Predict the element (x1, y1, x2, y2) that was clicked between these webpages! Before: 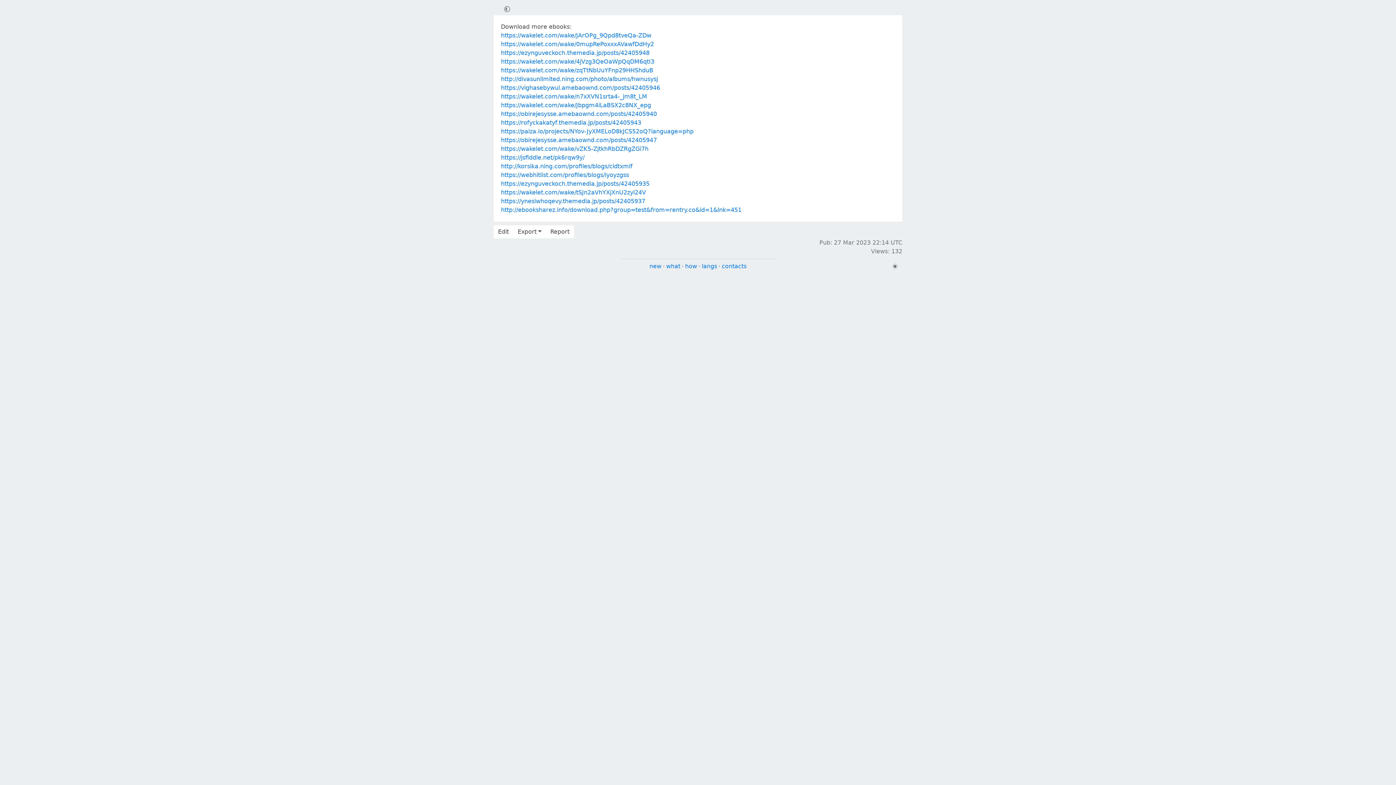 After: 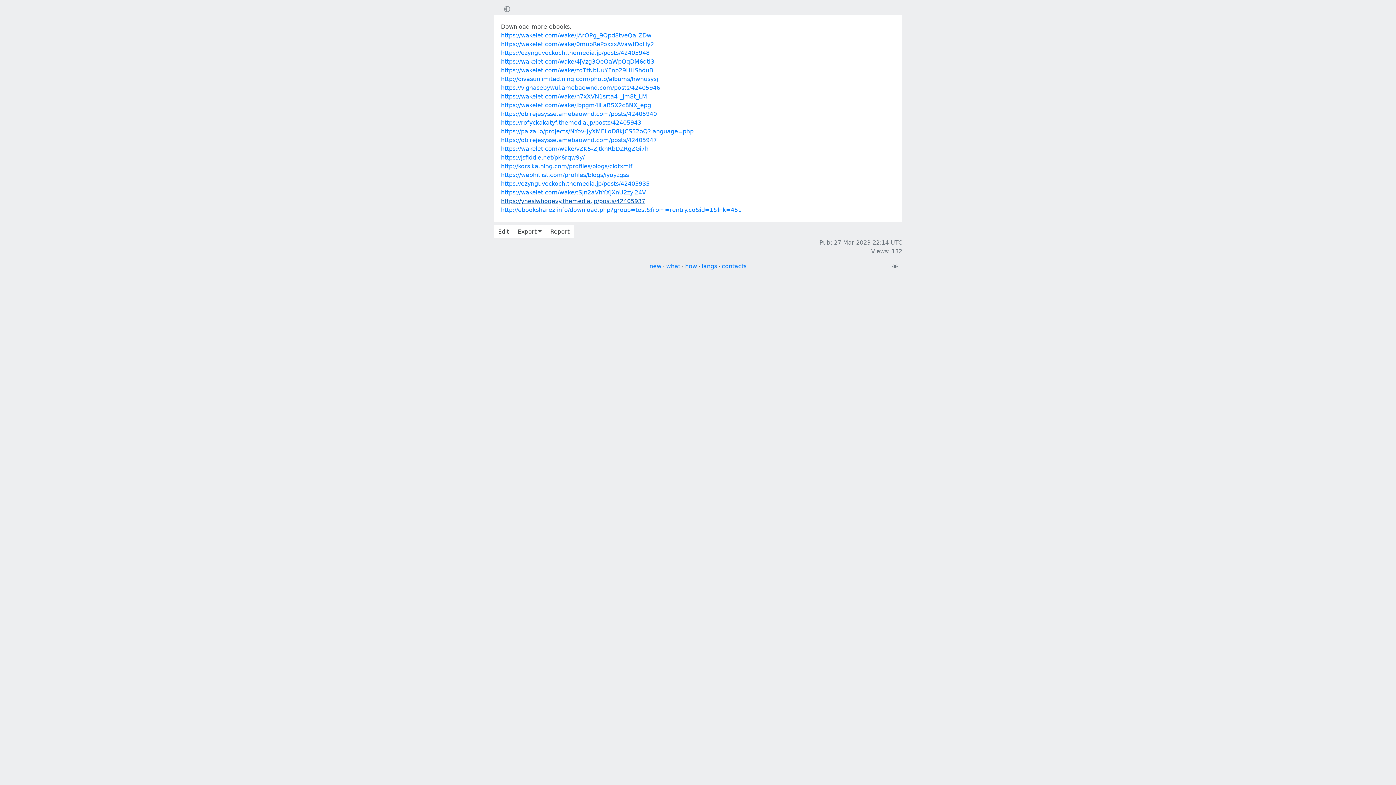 Action: label: https://ynesiwhoqevy.themedia.jp/posts/42405937 bbox: (501, 197, 645, 204)